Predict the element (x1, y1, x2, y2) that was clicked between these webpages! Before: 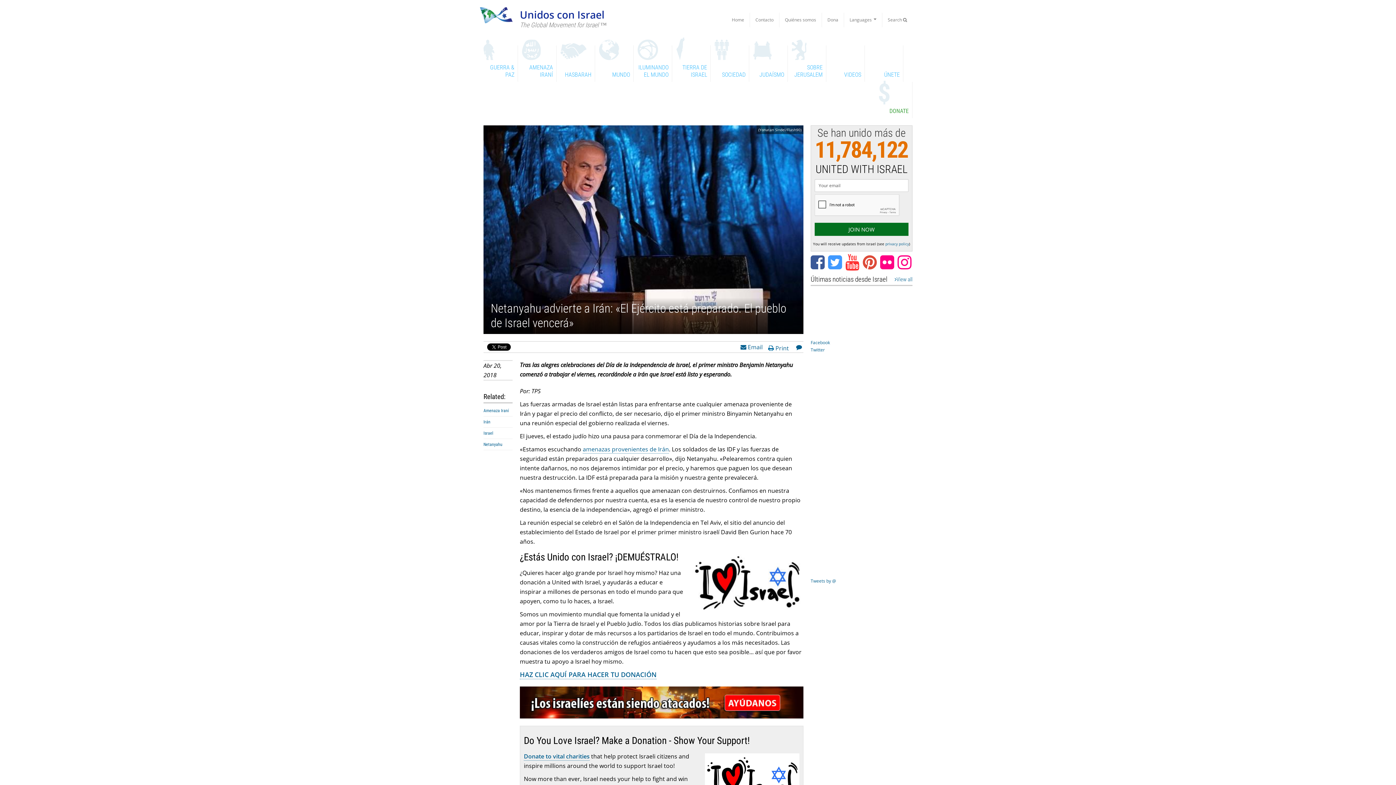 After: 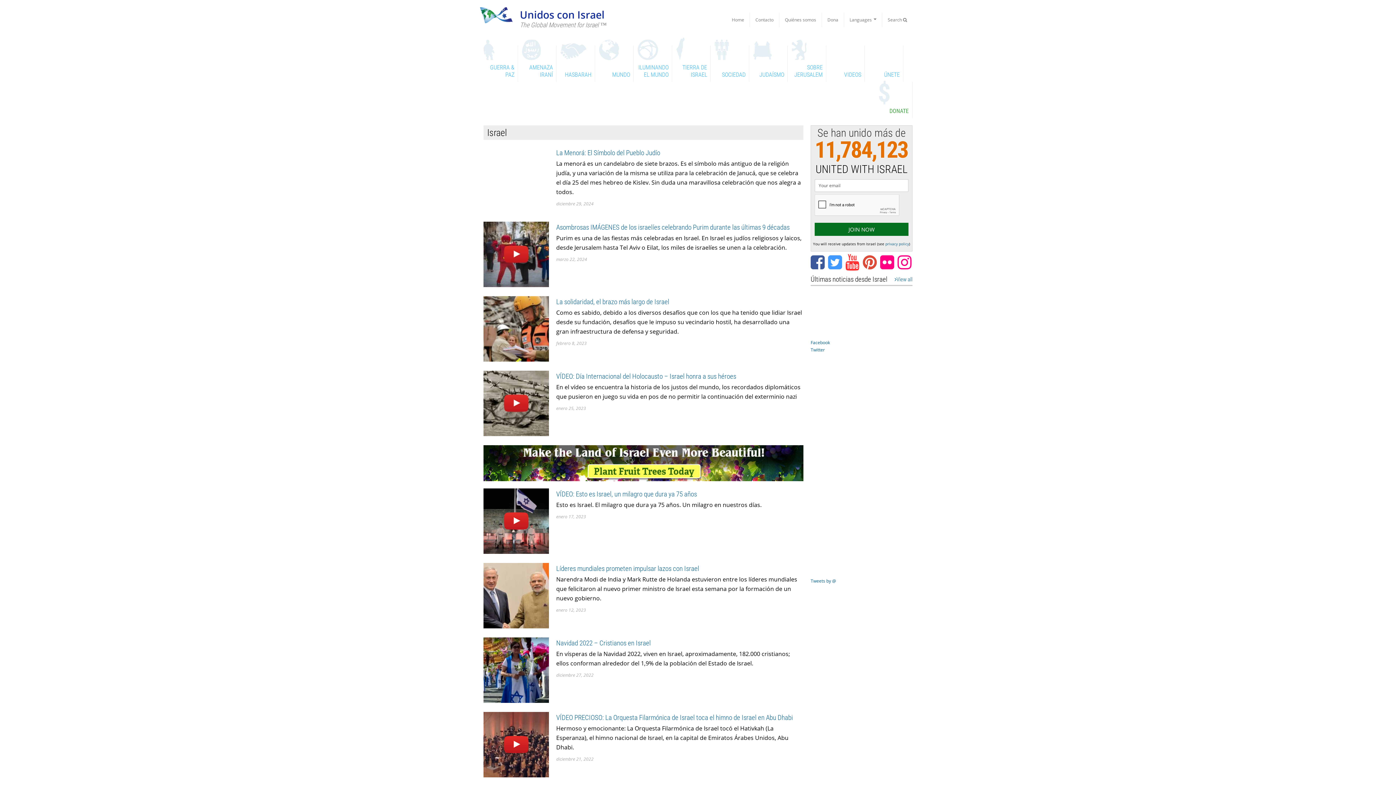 Action: label: Israel bbox: (483, 430, 493, 436)